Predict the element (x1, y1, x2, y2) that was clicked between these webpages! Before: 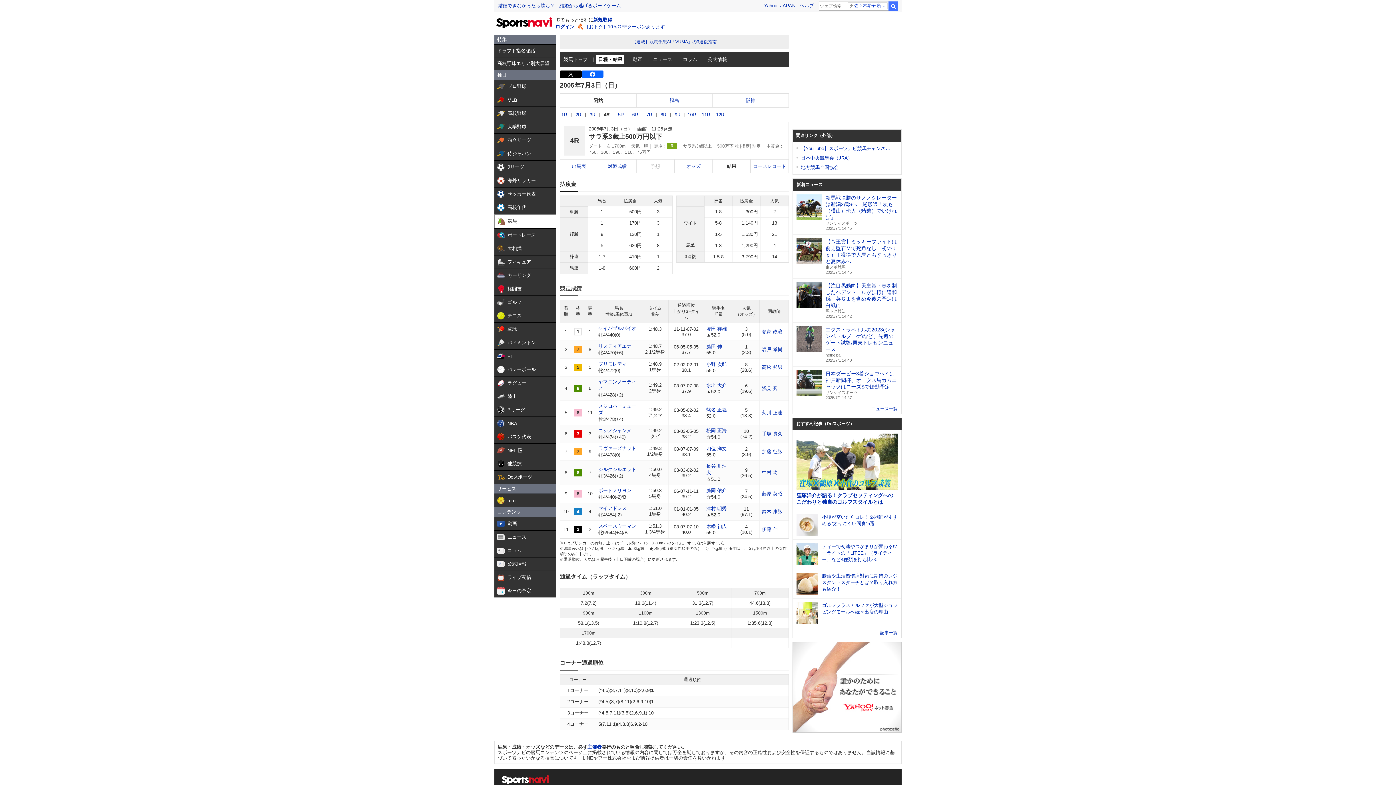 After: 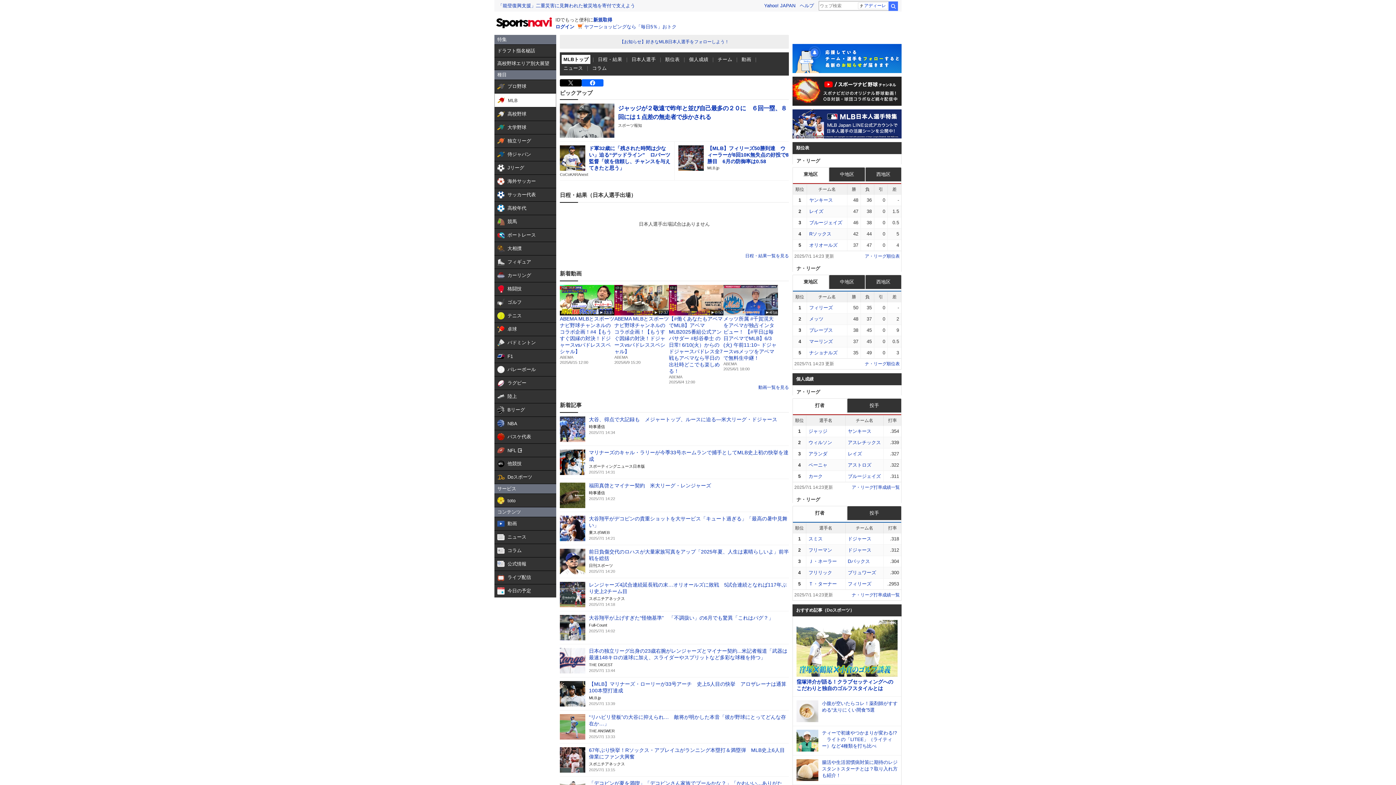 Action: label:  

MLB bbox: (494, 93, 556, 106)